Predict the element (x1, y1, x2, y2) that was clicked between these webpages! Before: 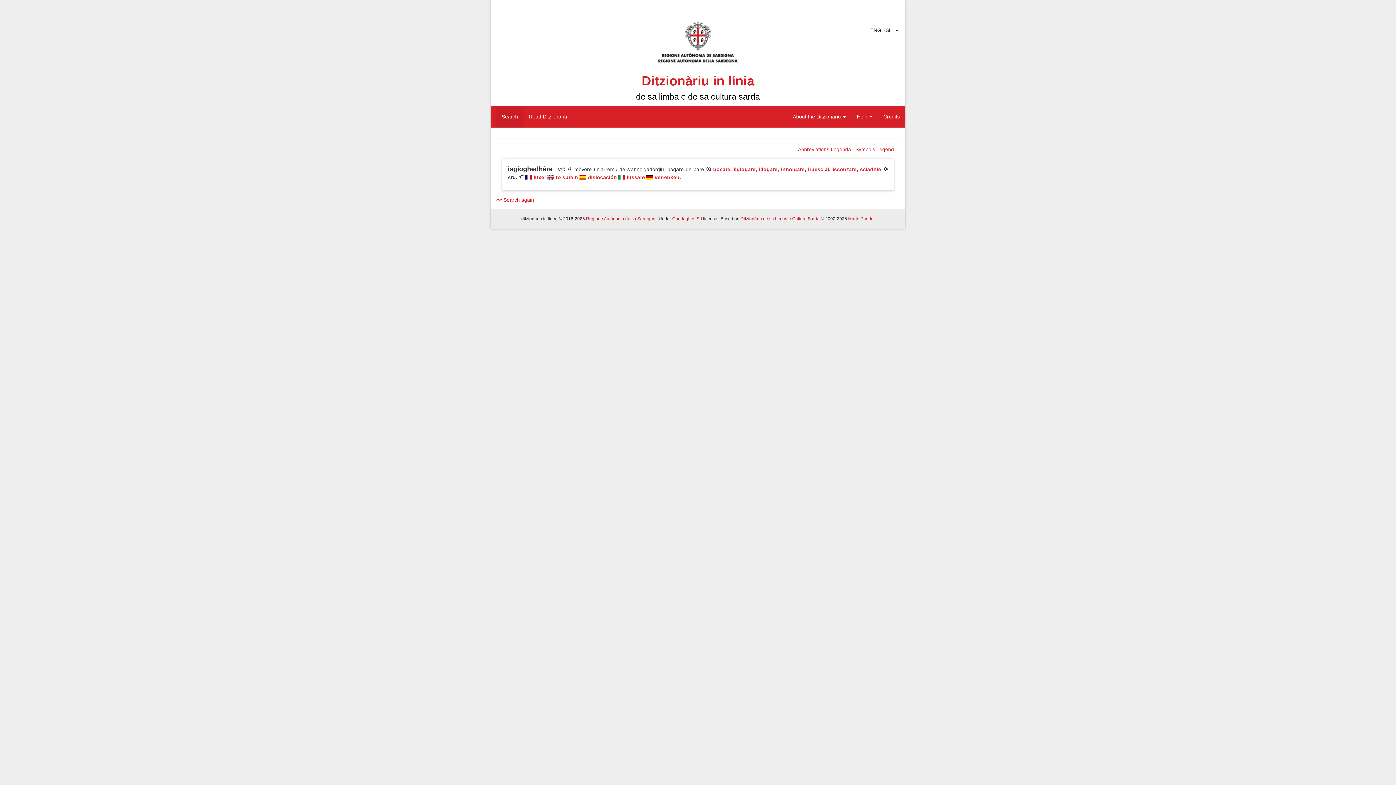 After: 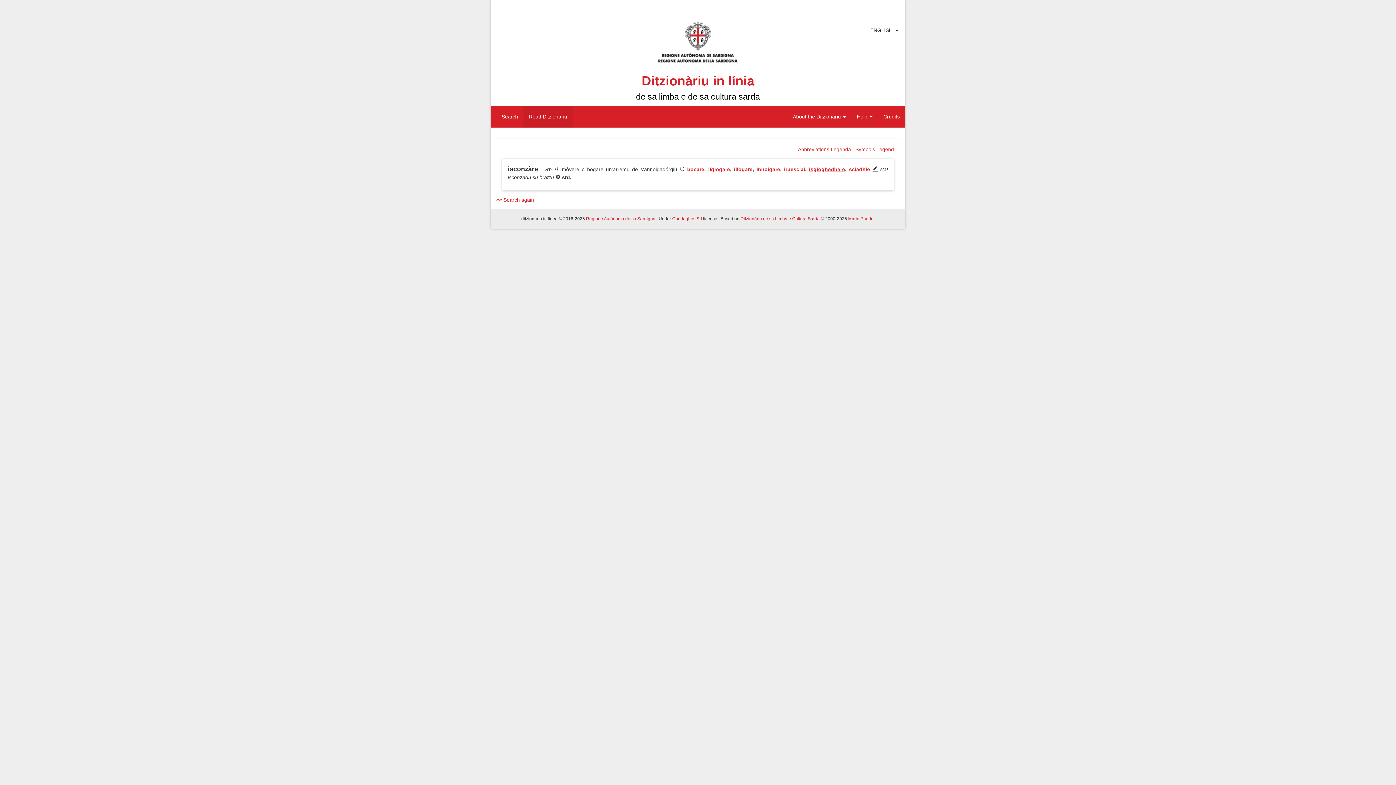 Action: bbox: (832, 166, 856, 172) label: isconzare